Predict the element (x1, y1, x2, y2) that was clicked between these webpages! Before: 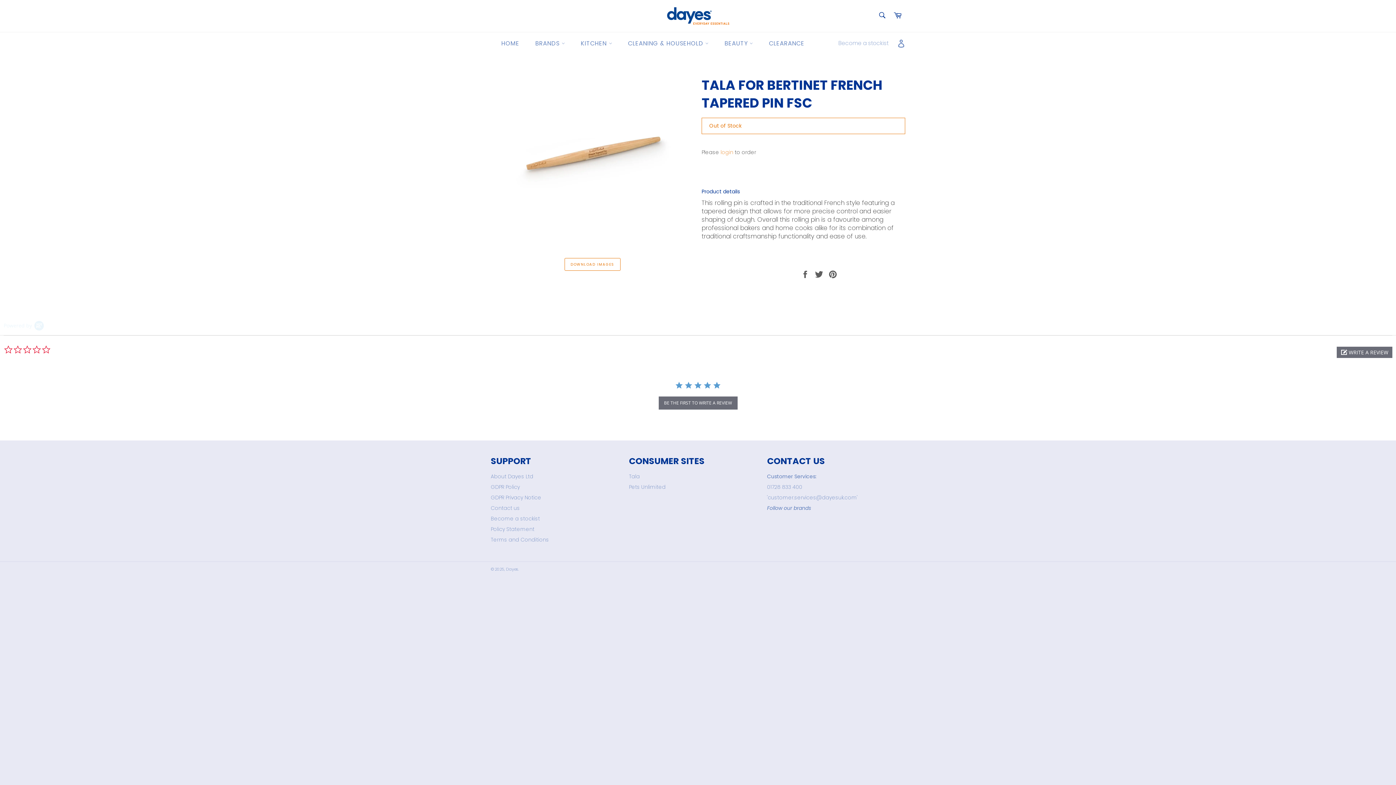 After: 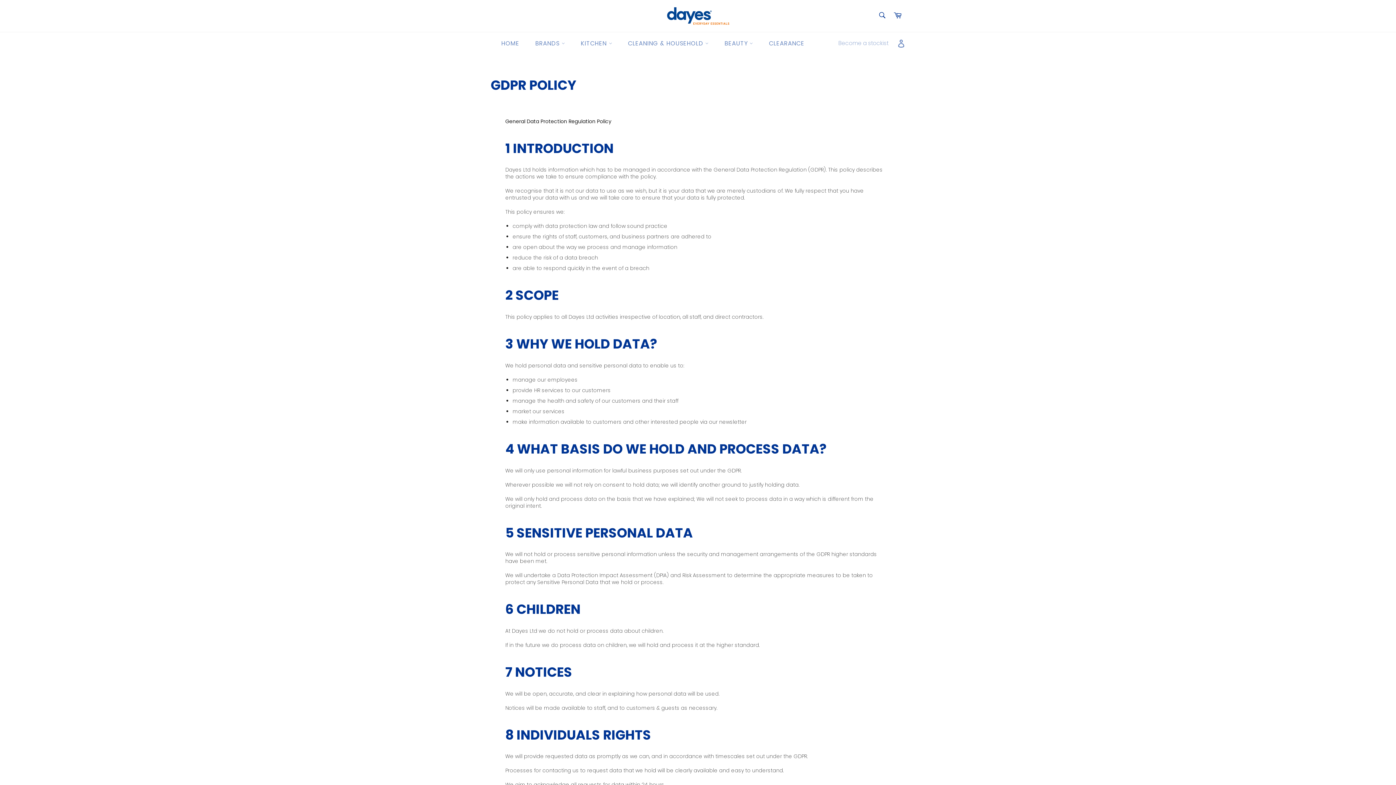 Action: bbox: (490, 483, 520, 490) label: GDPR Policy